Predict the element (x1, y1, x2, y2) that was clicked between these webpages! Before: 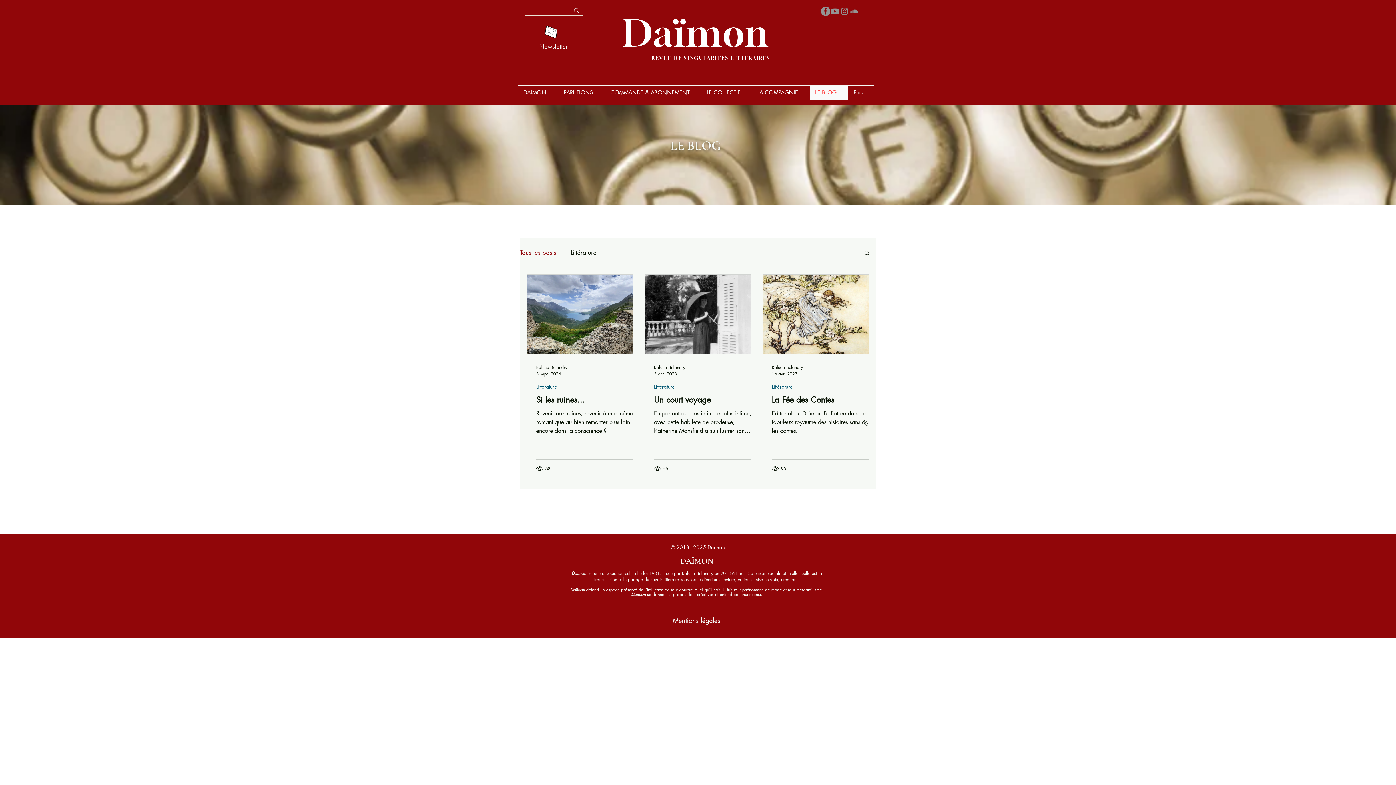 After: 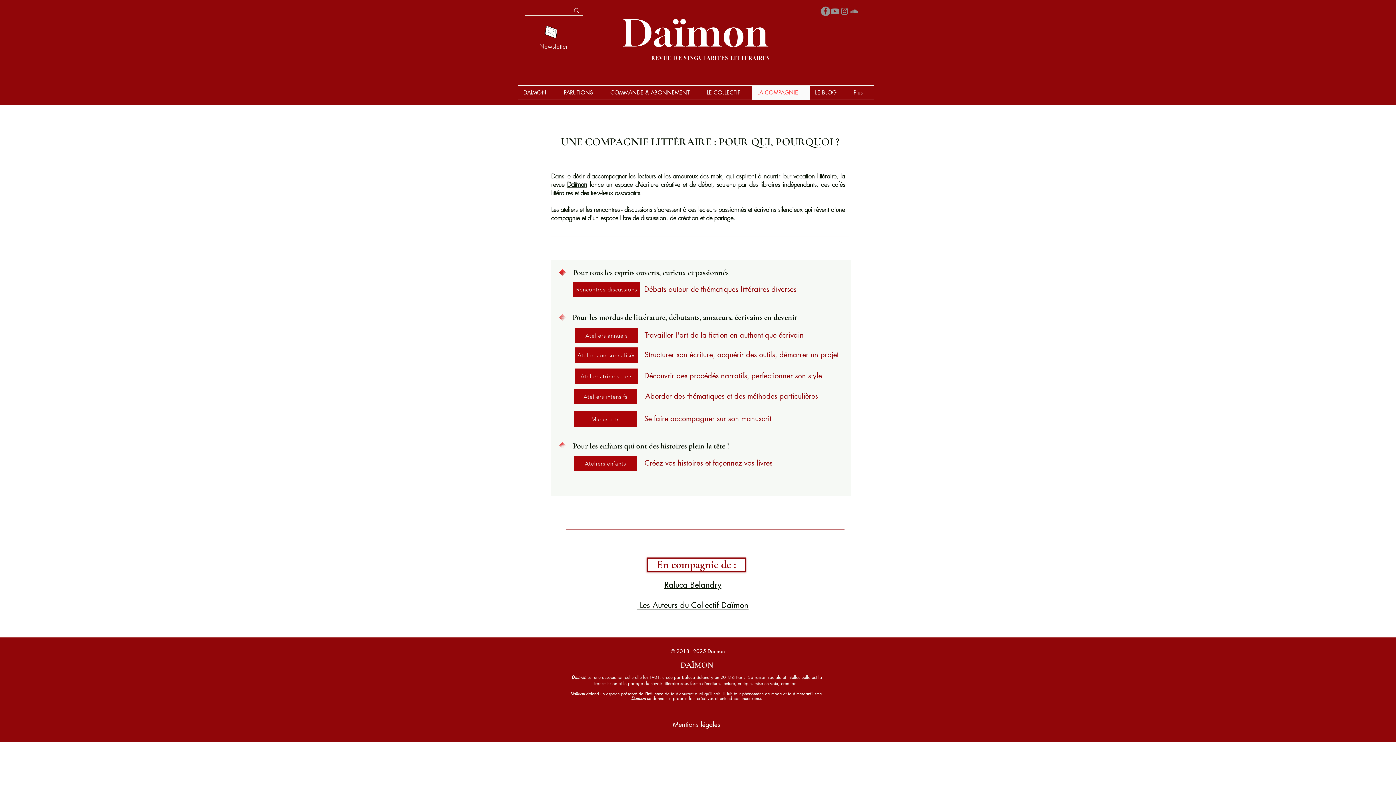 Action: label: LA COMPAGNIE bbox: (752, 85, 809, 99)